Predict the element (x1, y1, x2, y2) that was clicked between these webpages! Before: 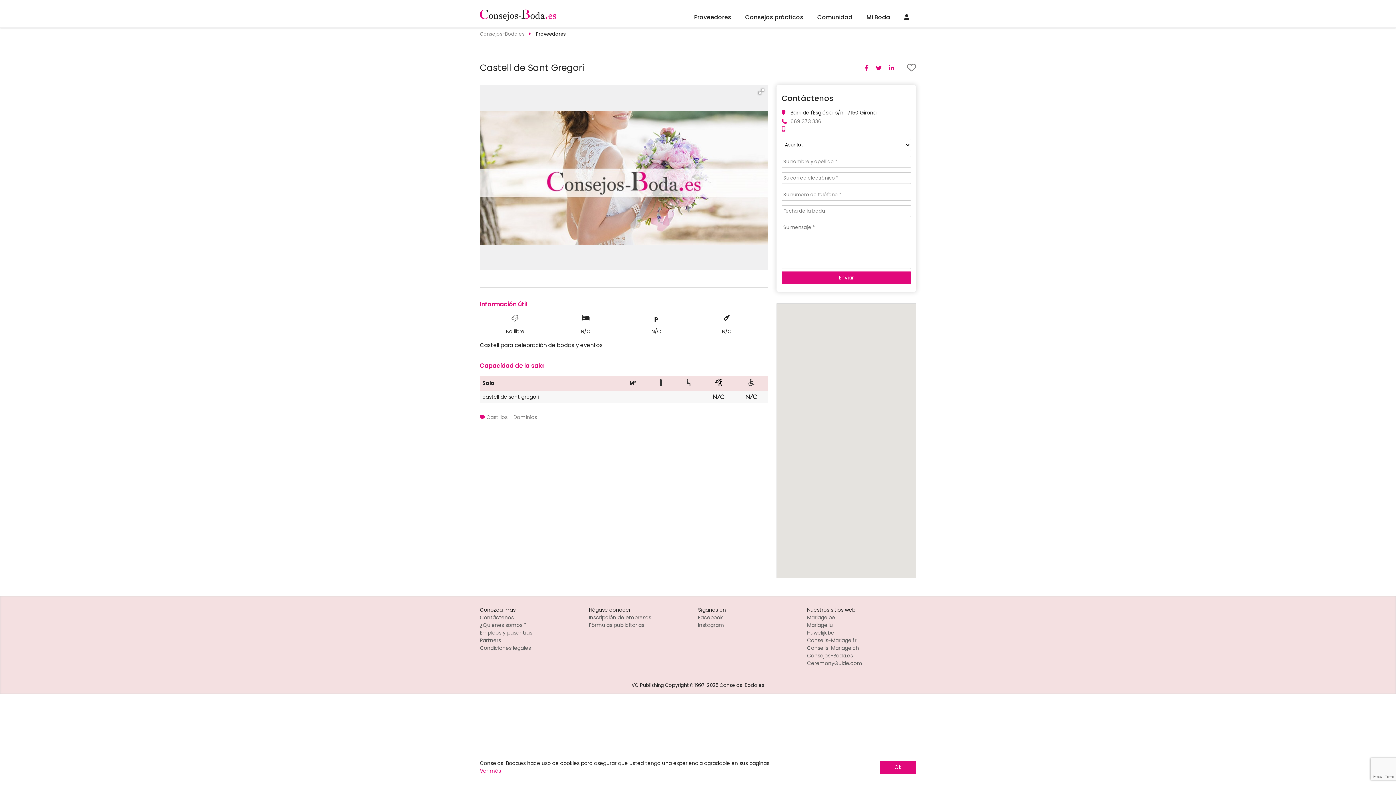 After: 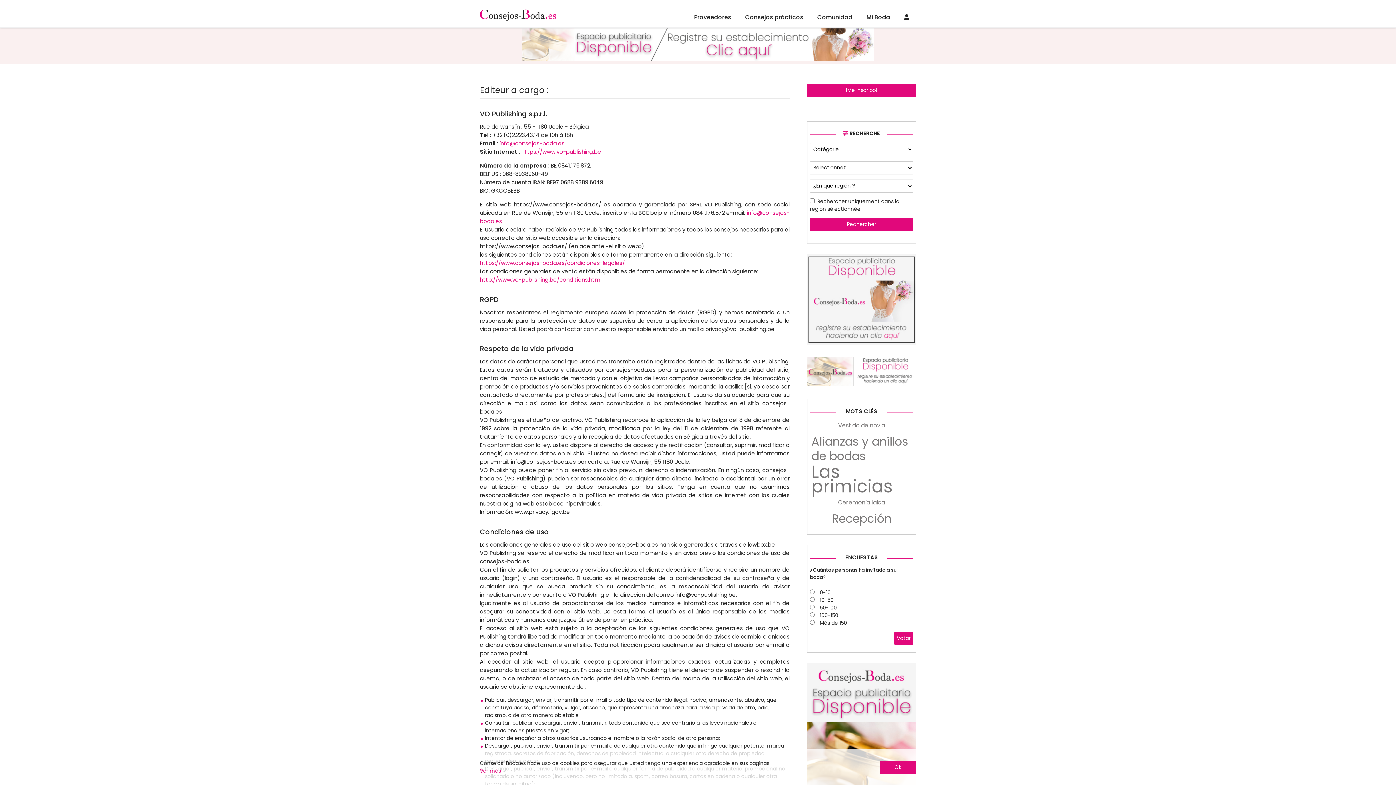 Action: bbox: (480, 767, 501, 774) label: Ver más